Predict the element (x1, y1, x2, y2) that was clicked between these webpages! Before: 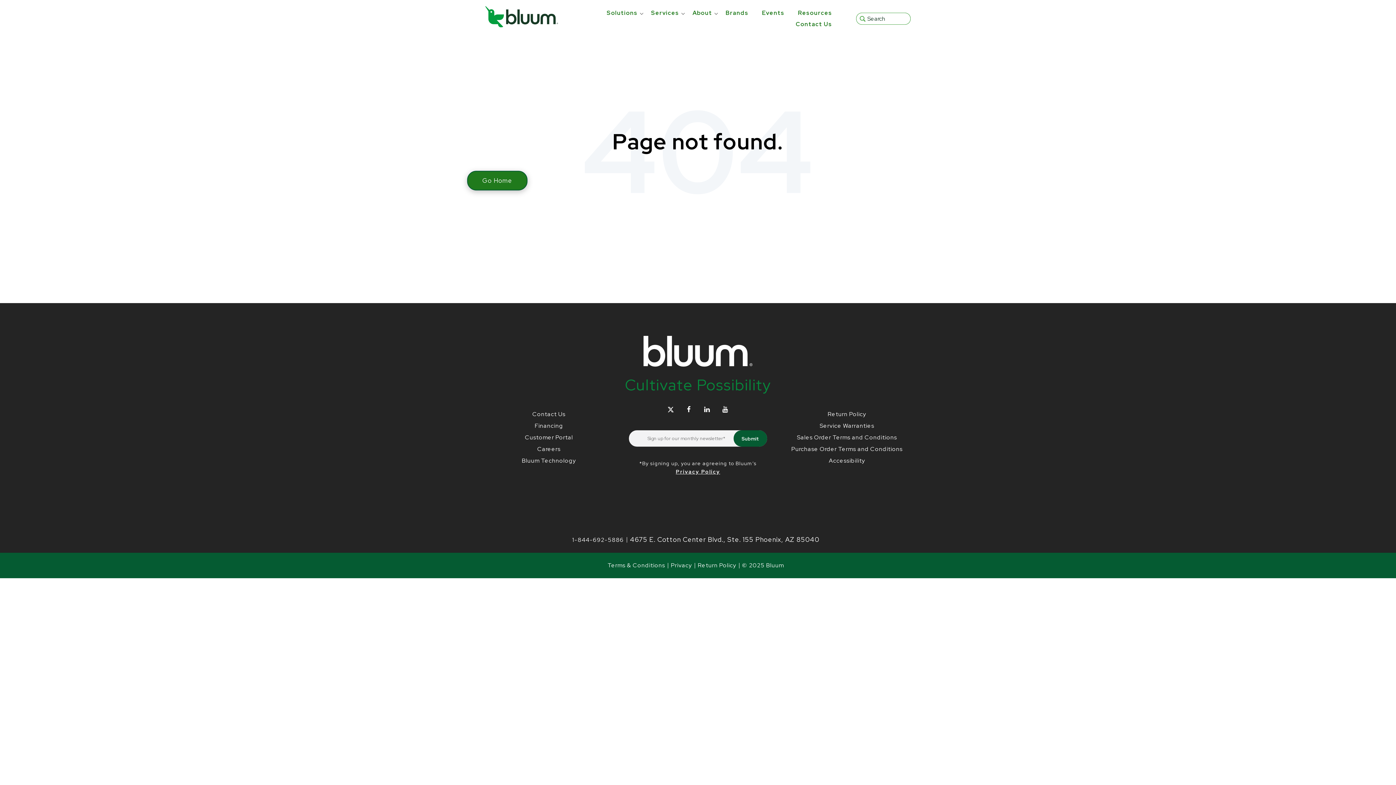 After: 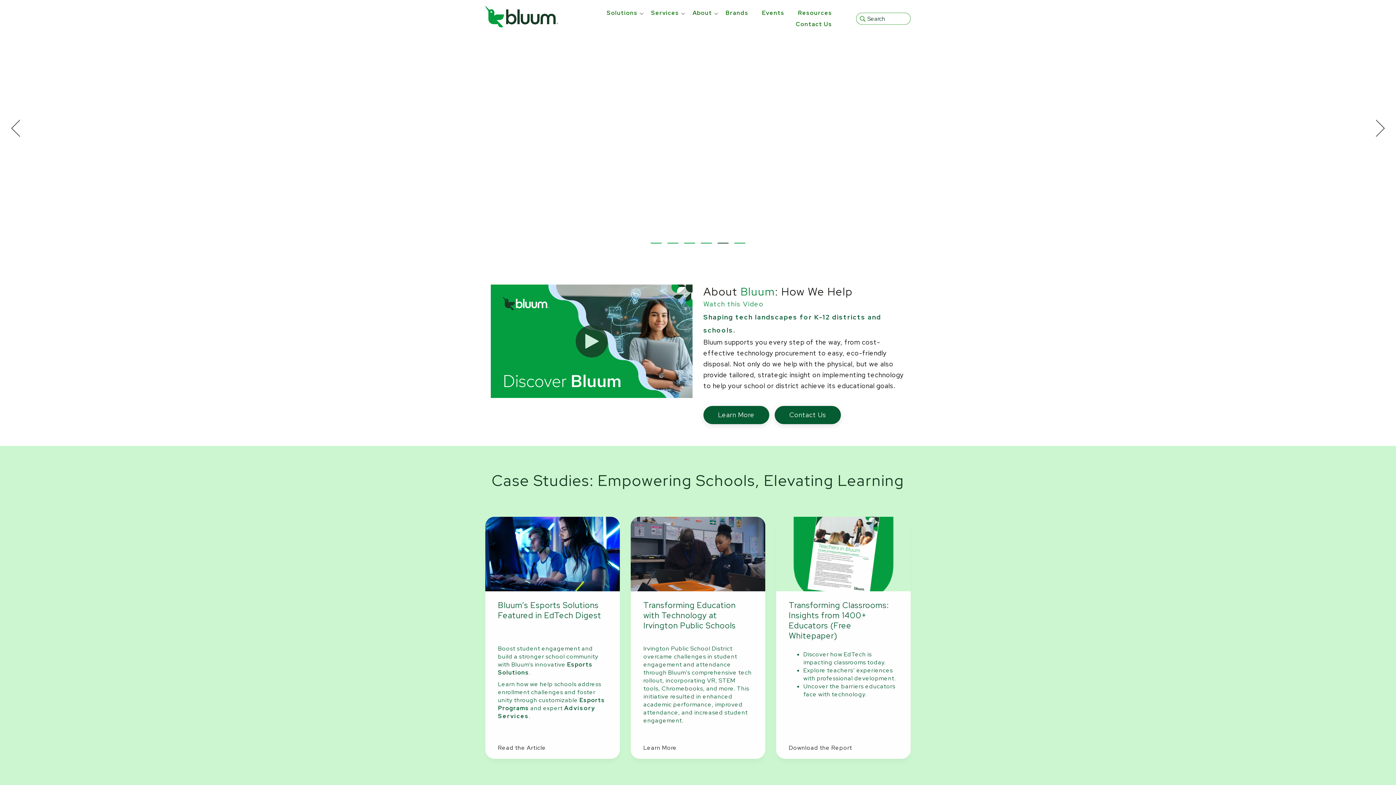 Action: bbox: (485, 7, 558, 15)